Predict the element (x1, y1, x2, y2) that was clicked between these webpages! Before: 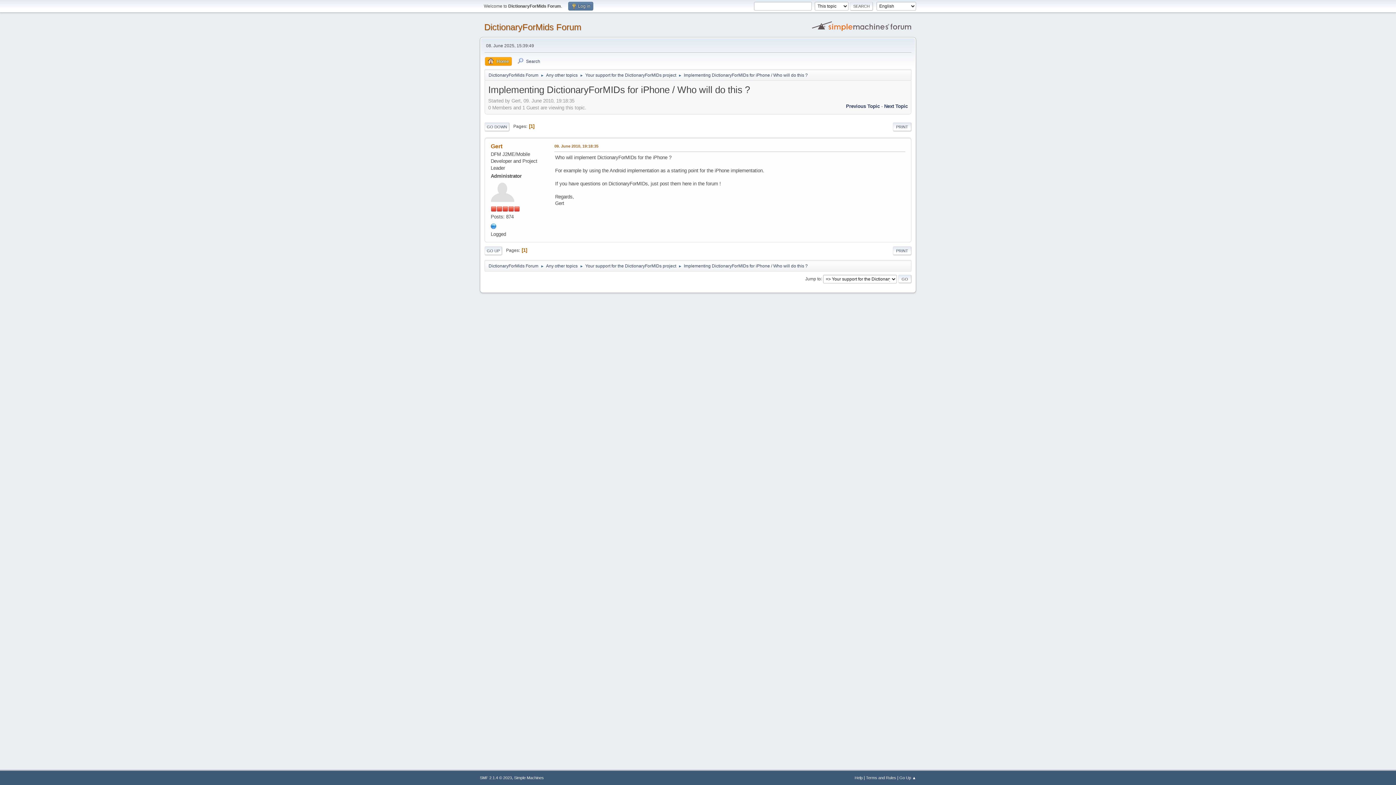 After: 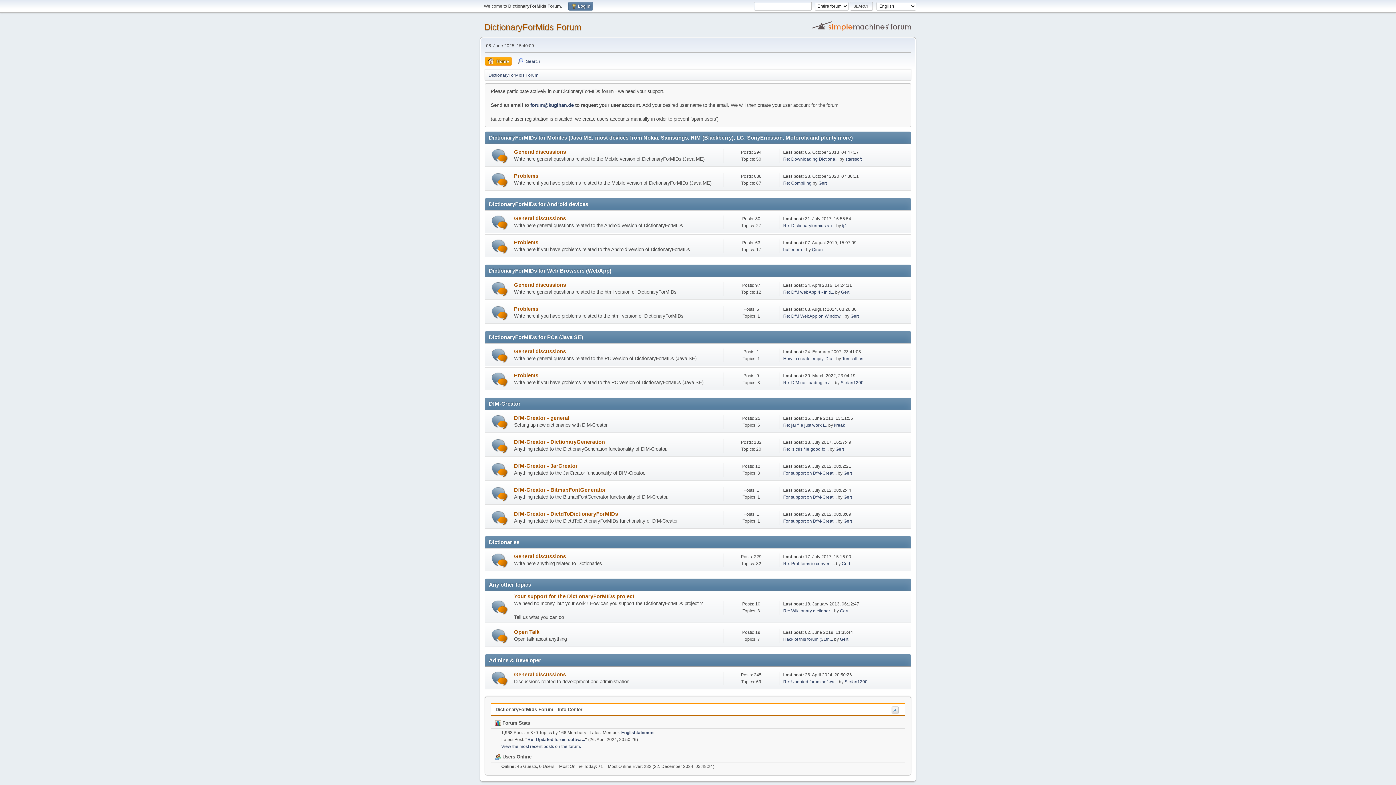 Action: label: Home bbox: (485, 57, 512, 65)